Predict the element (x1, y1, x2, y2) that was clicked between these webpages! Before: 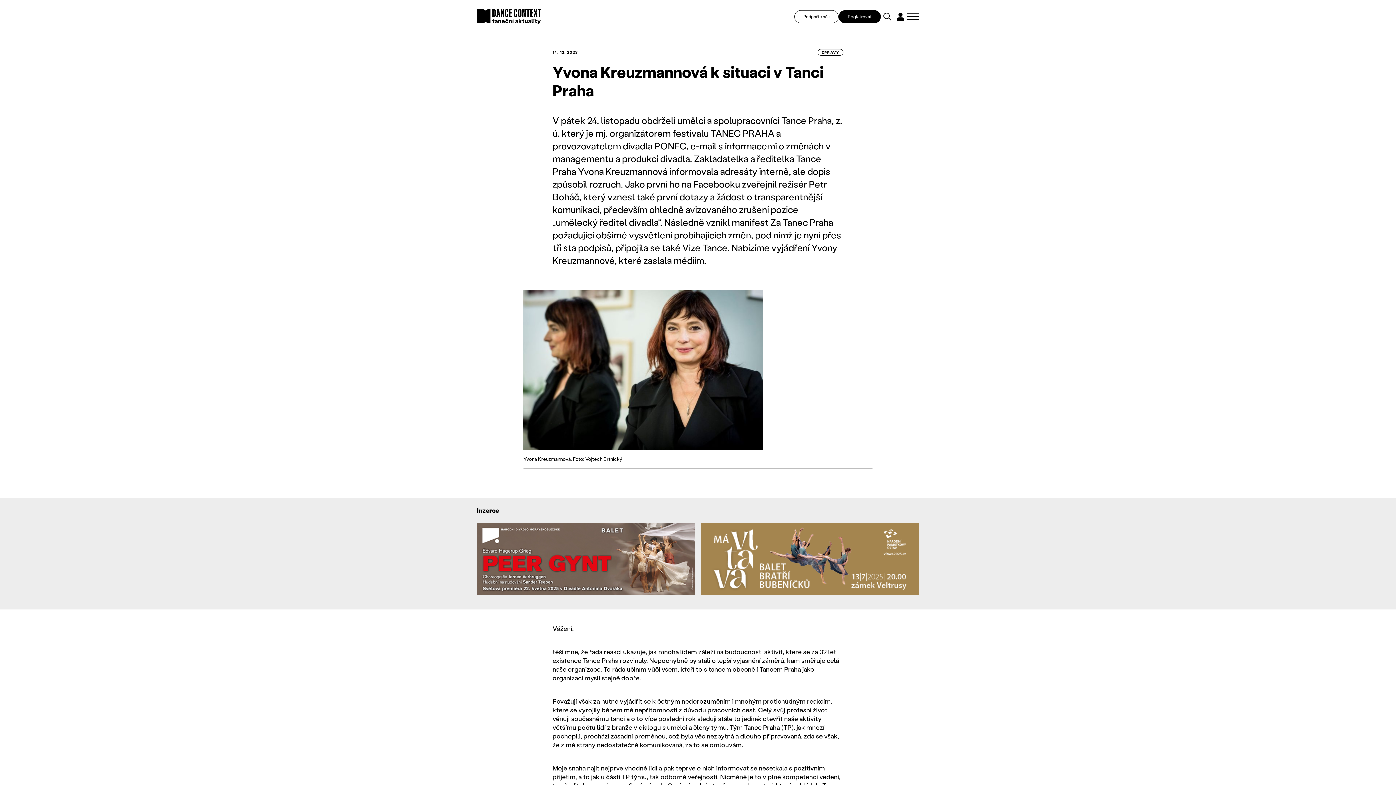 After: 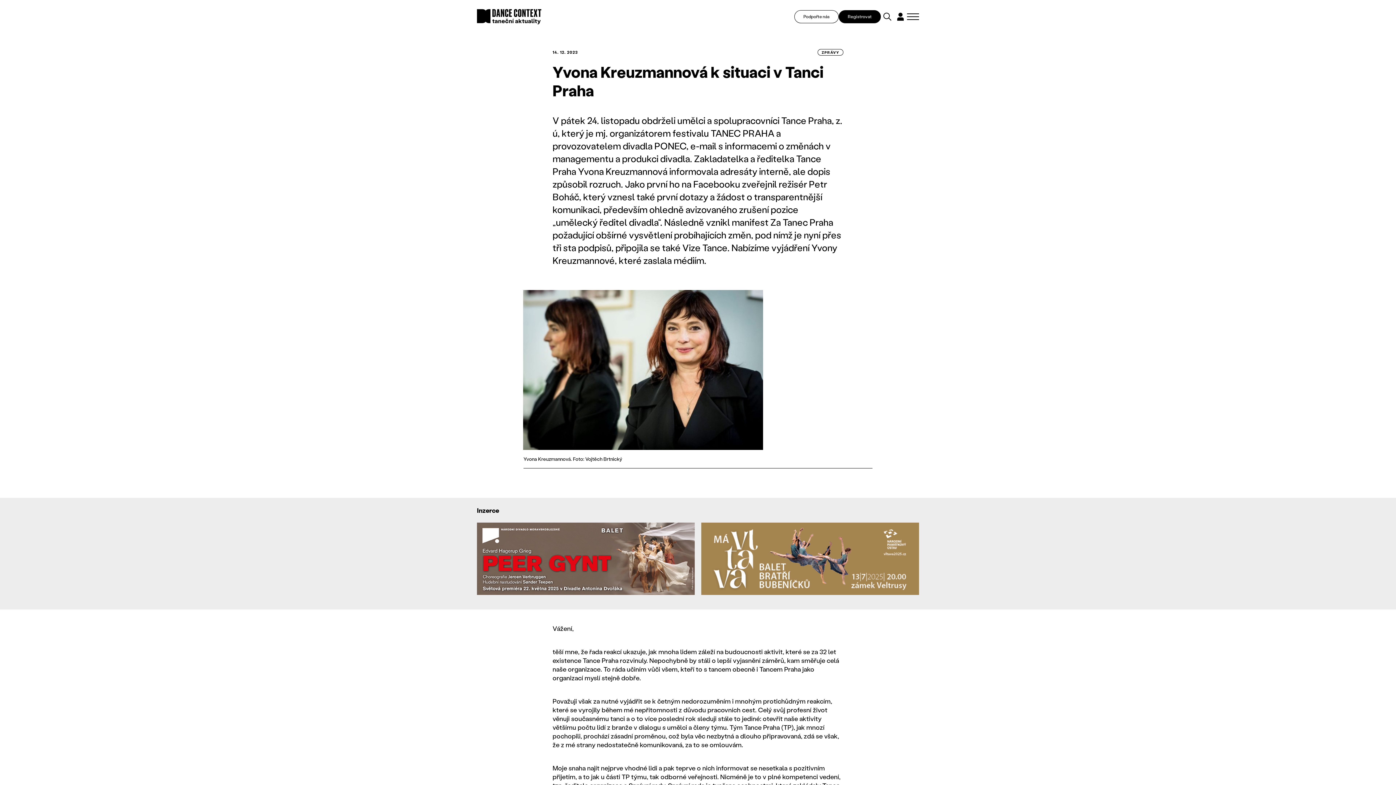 Action: bbox: (477, 522, 694, 595)